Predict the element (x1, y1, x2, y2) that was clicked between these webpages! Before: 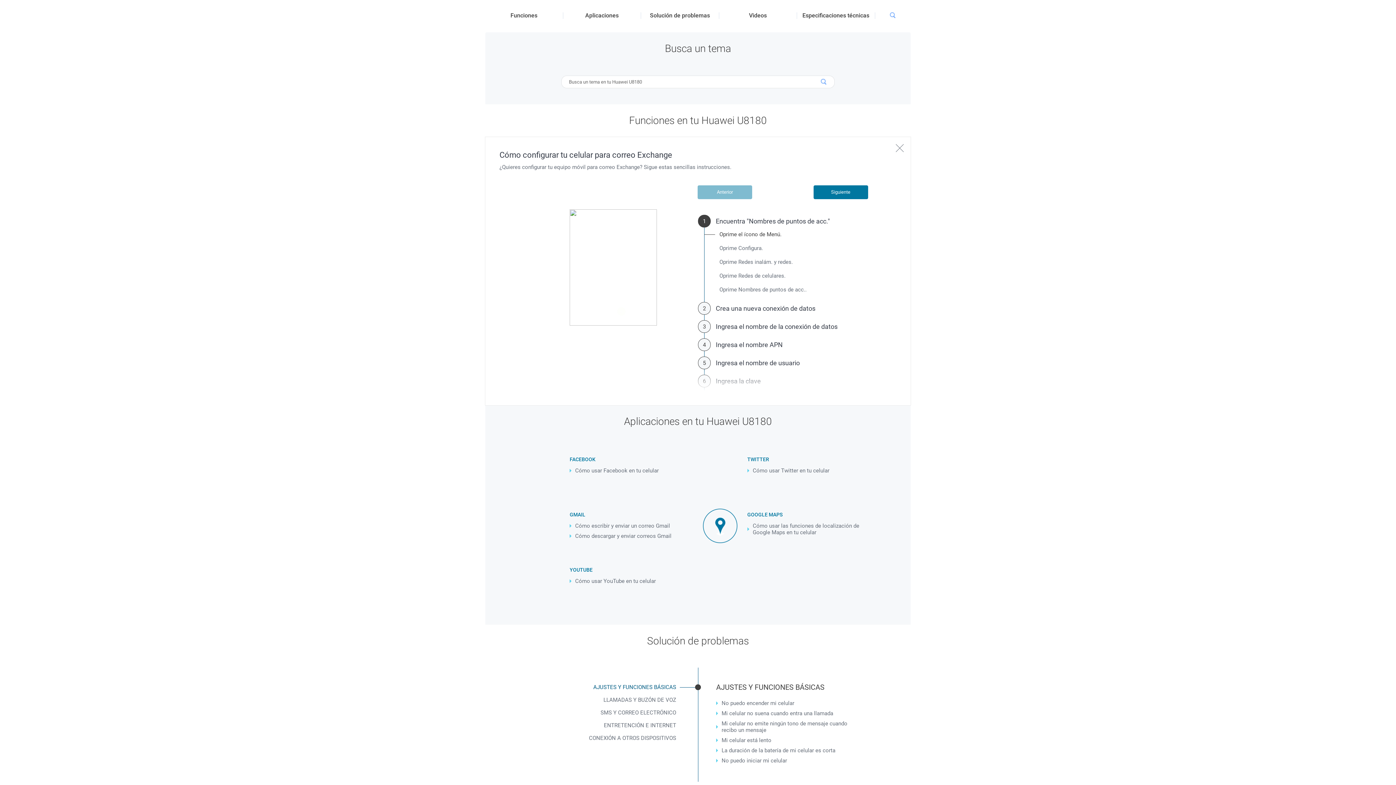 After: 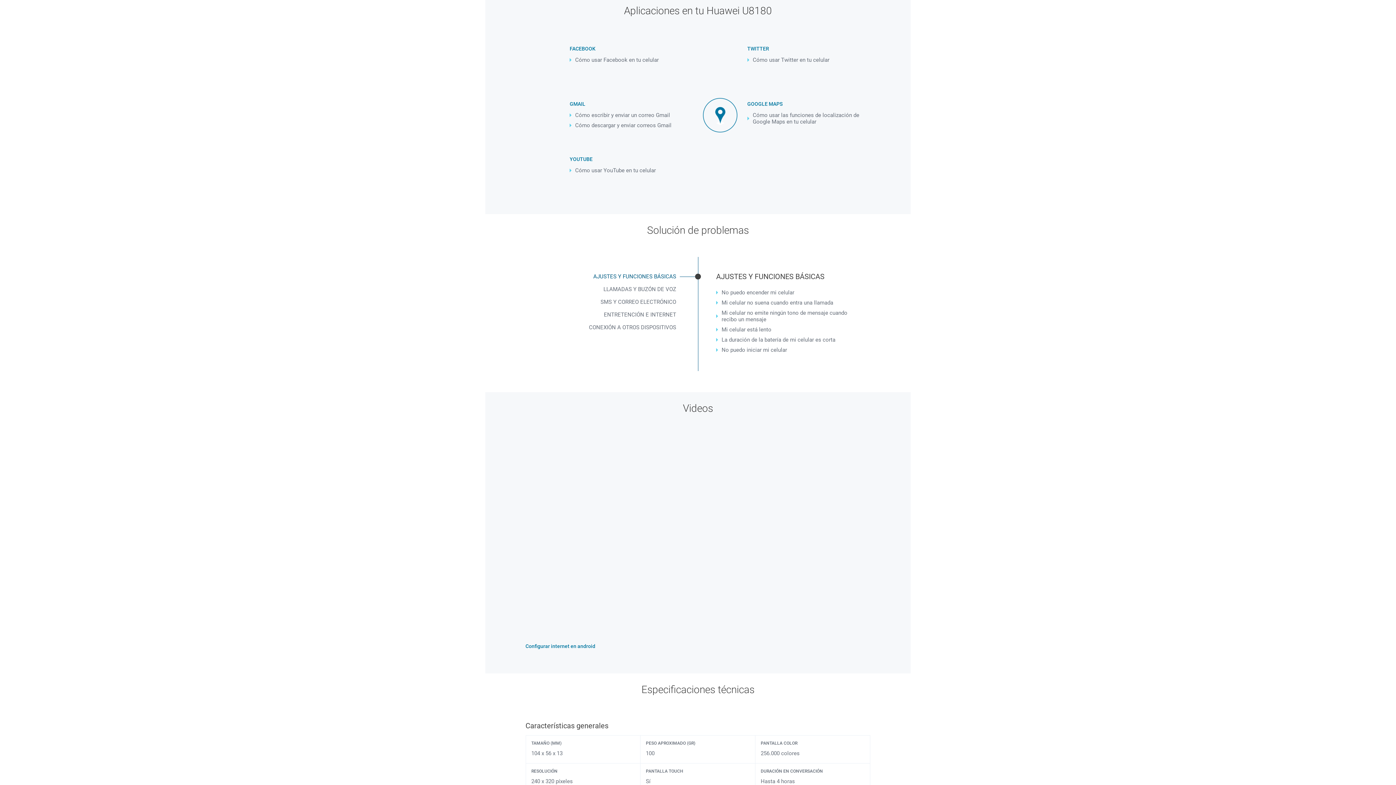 Action: label: Aplicaciones bbox: (563, 5, 641, 26)